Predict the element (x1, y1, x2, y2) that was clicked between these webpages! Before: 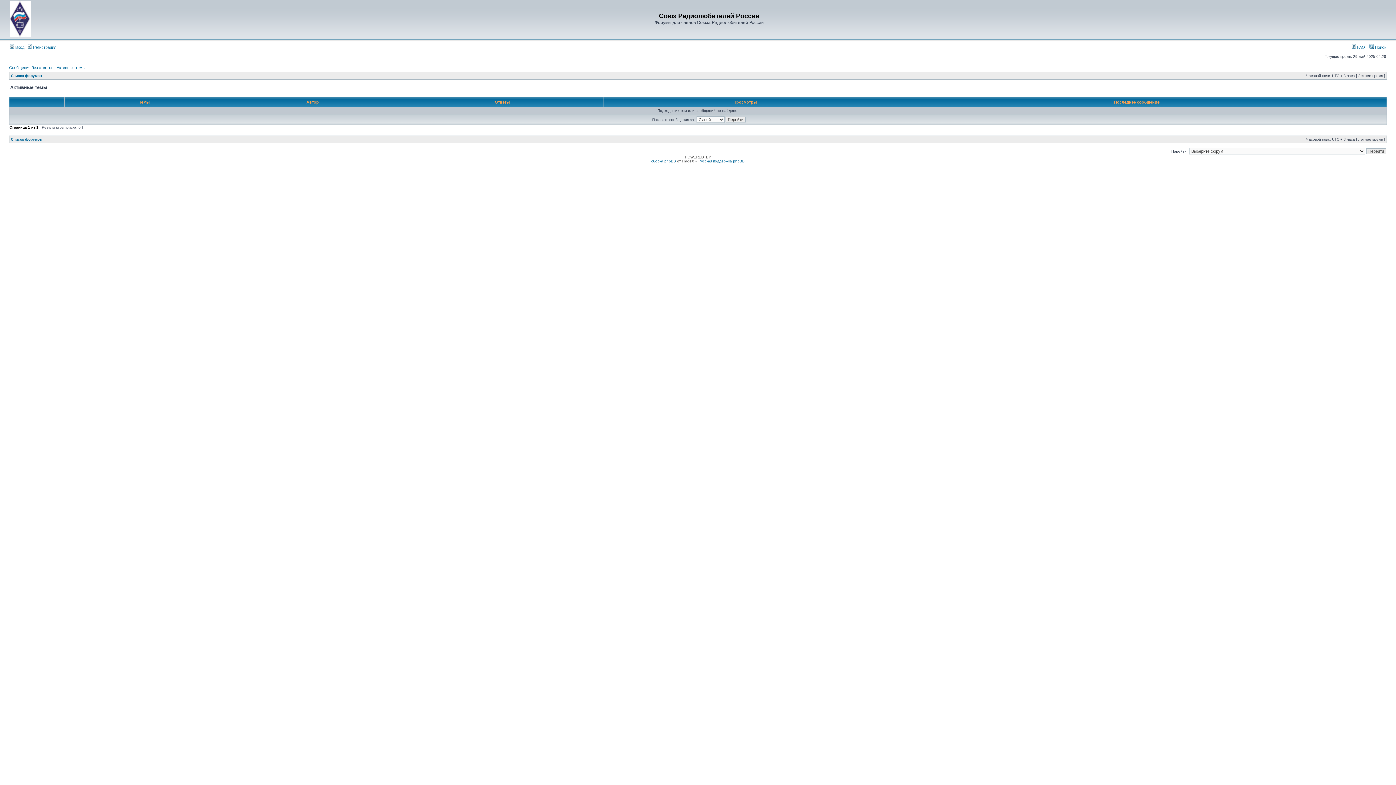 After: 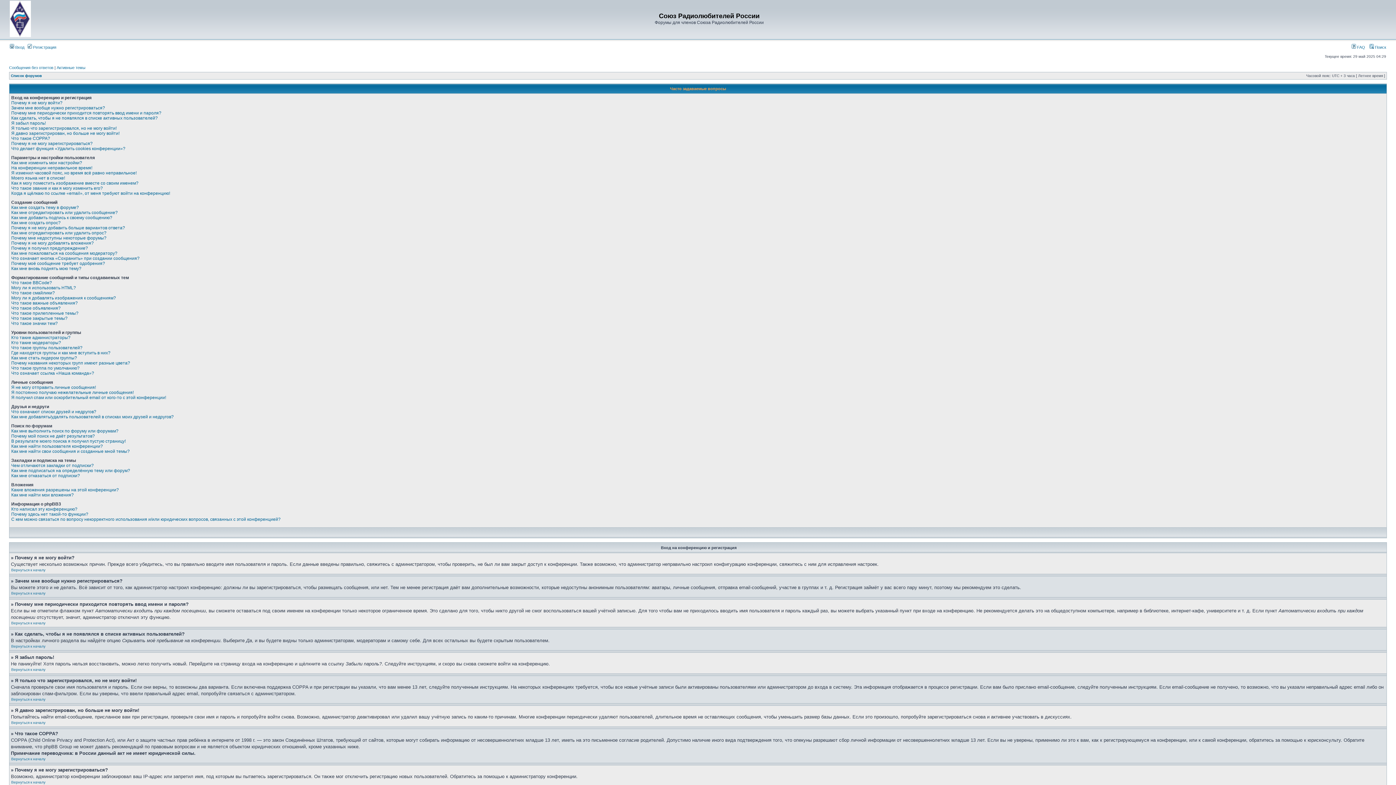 Action: bbox: (1352, 45, 1365, 49) label:  FAQ